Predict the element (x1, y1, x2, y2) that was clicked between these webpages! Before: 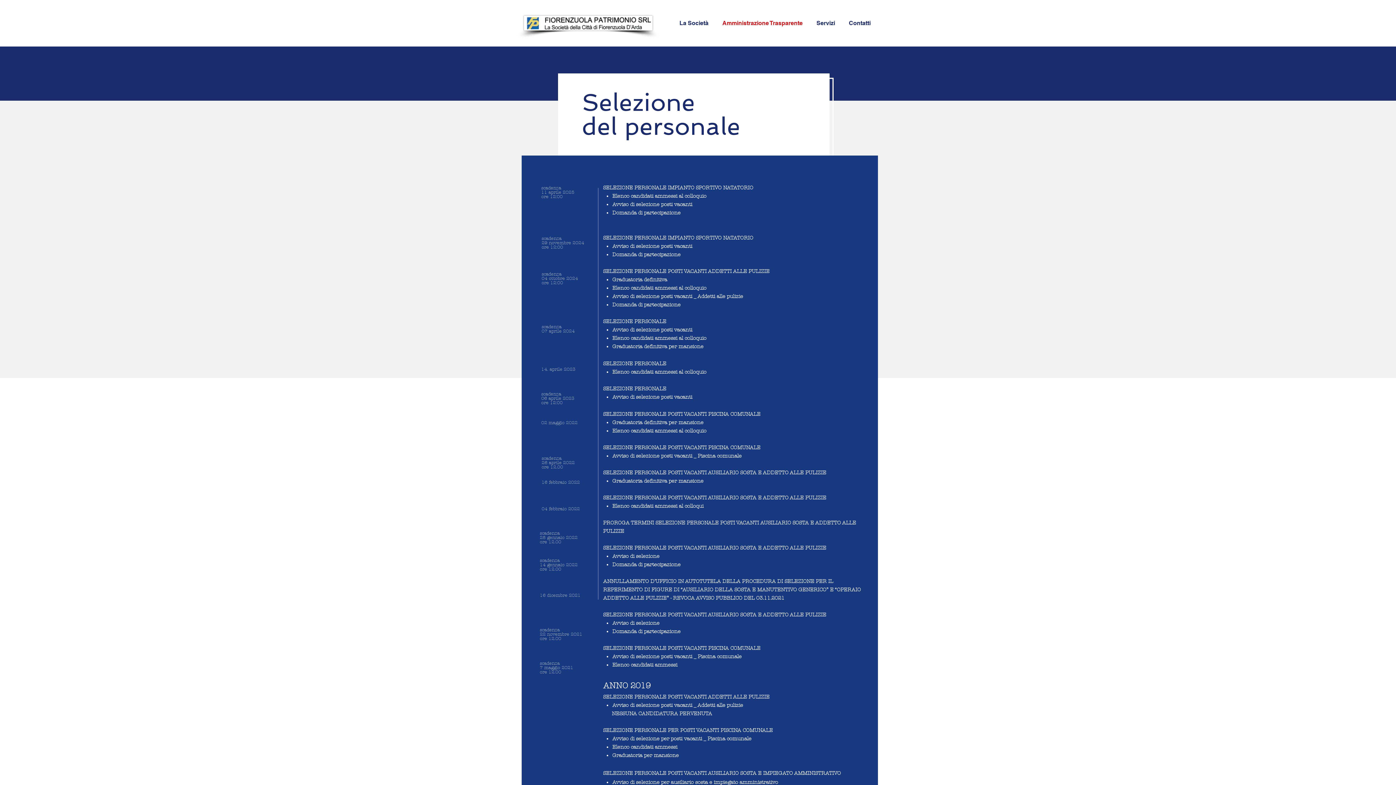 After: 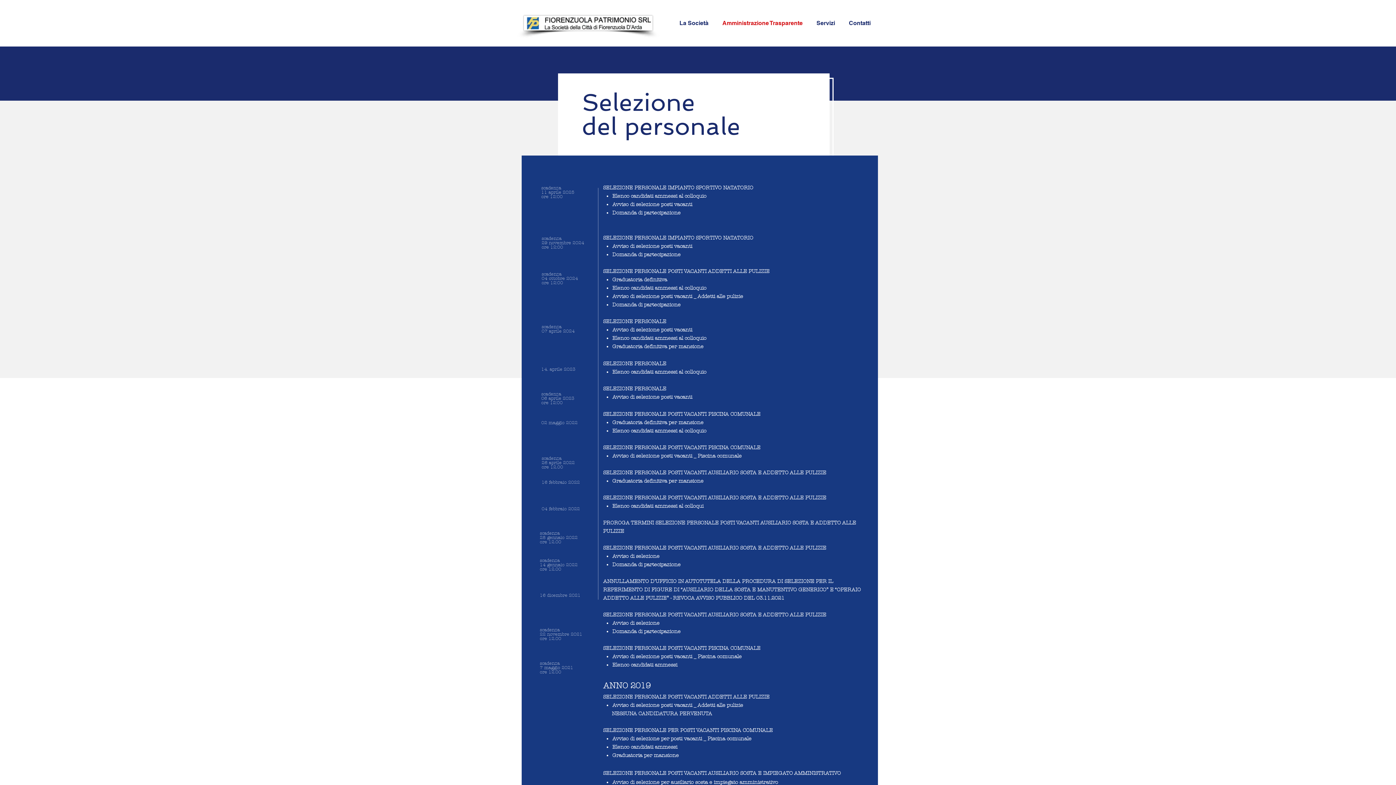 Action: bbox: (612, 452, 741, 459) label: Avviso di selezione posti vacanti _ Piscina comunale